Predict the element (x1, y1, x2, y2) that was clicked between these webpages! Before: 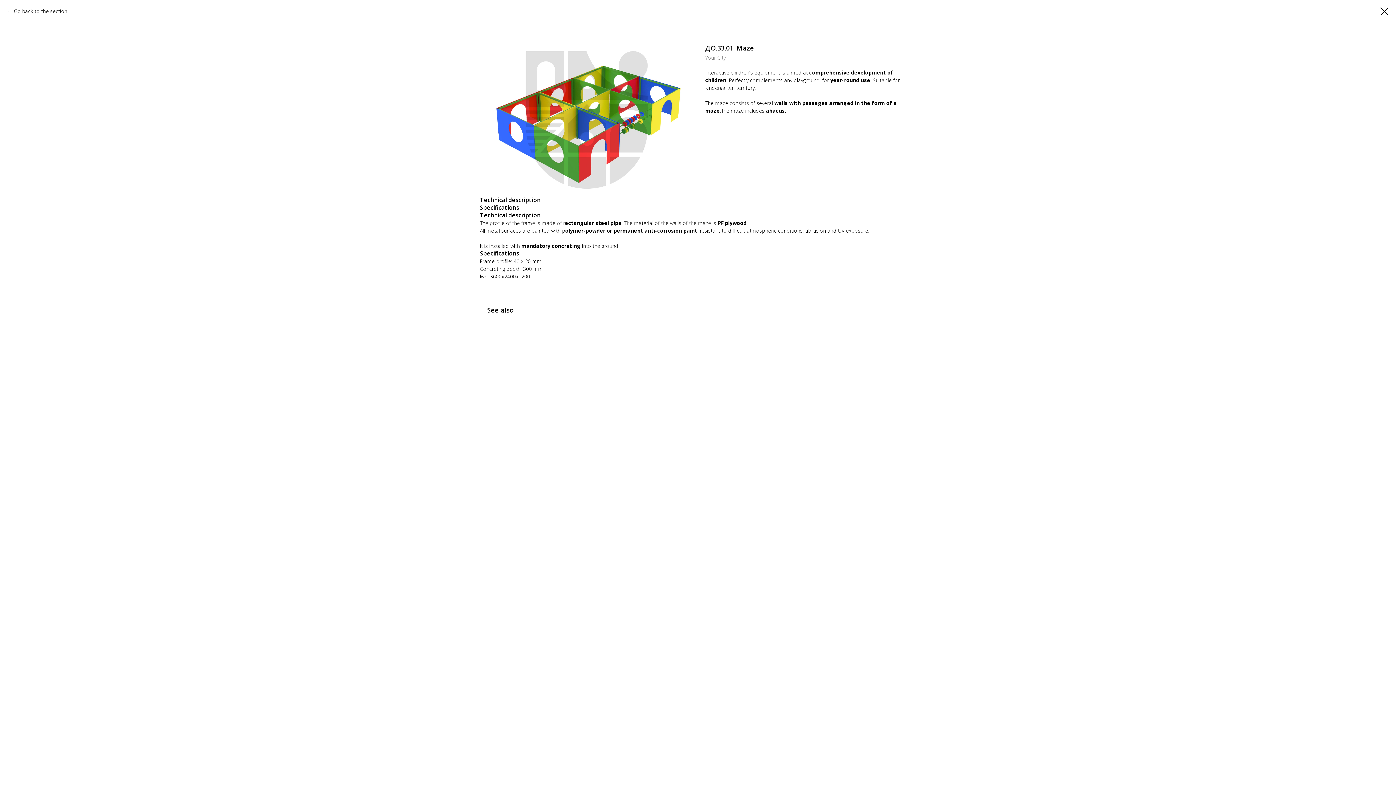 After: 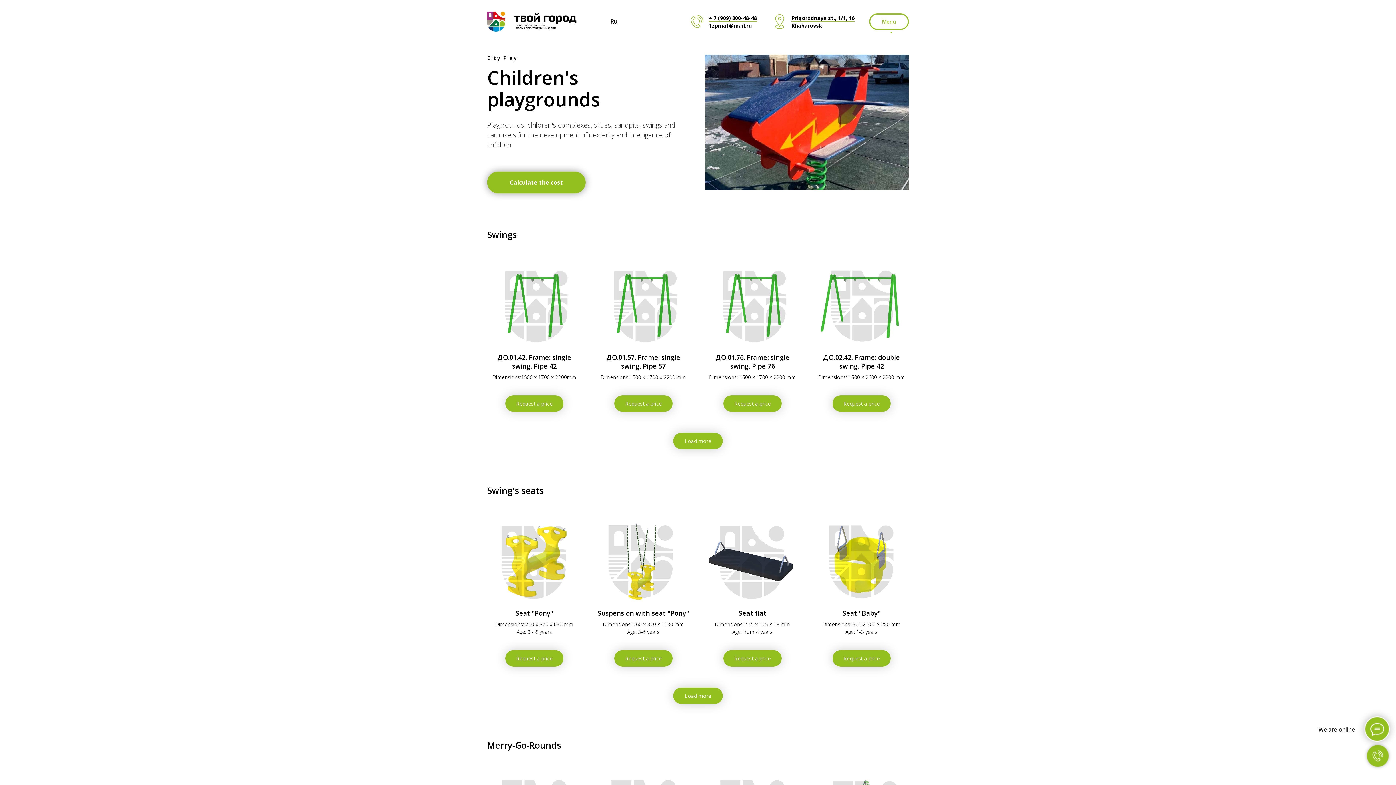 Action: bbox: (1380, 7, 1389, 15)